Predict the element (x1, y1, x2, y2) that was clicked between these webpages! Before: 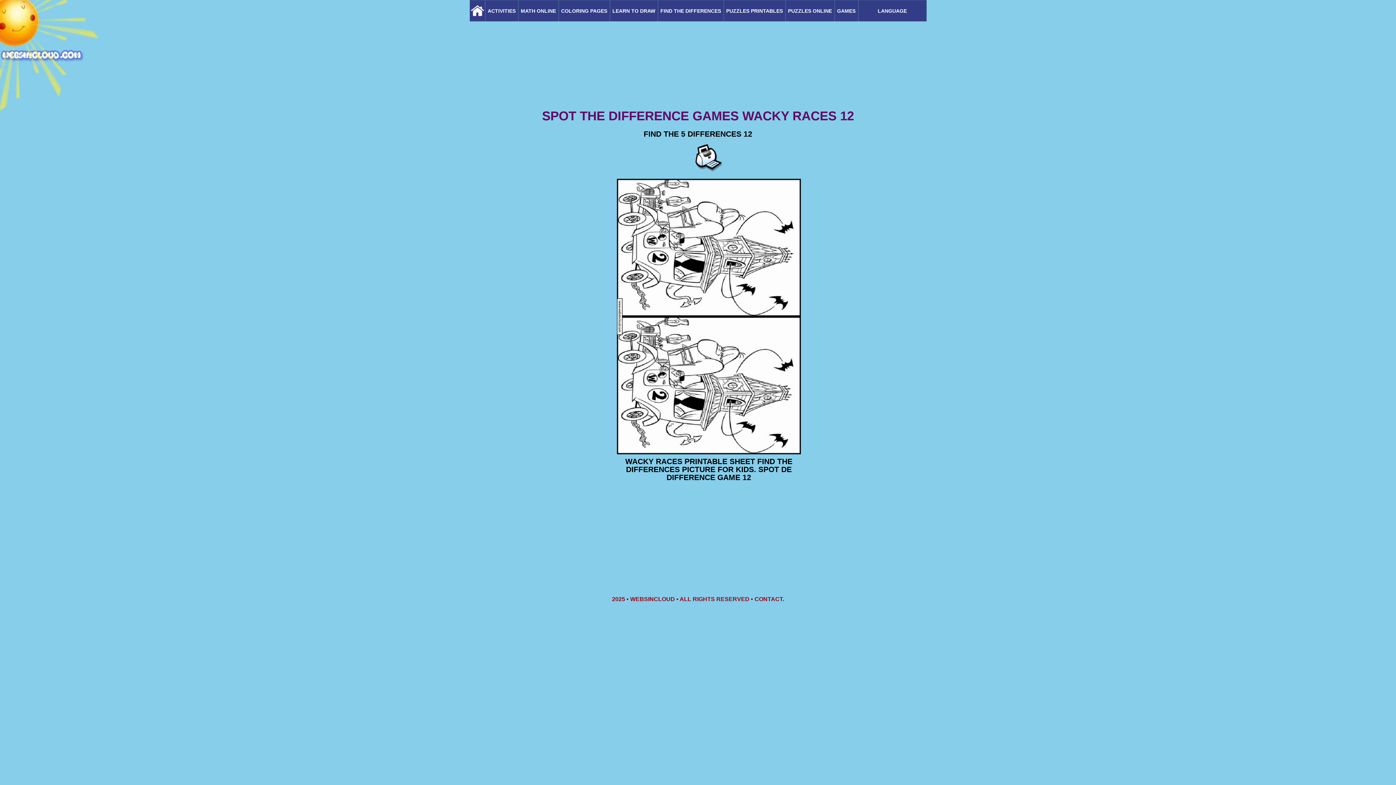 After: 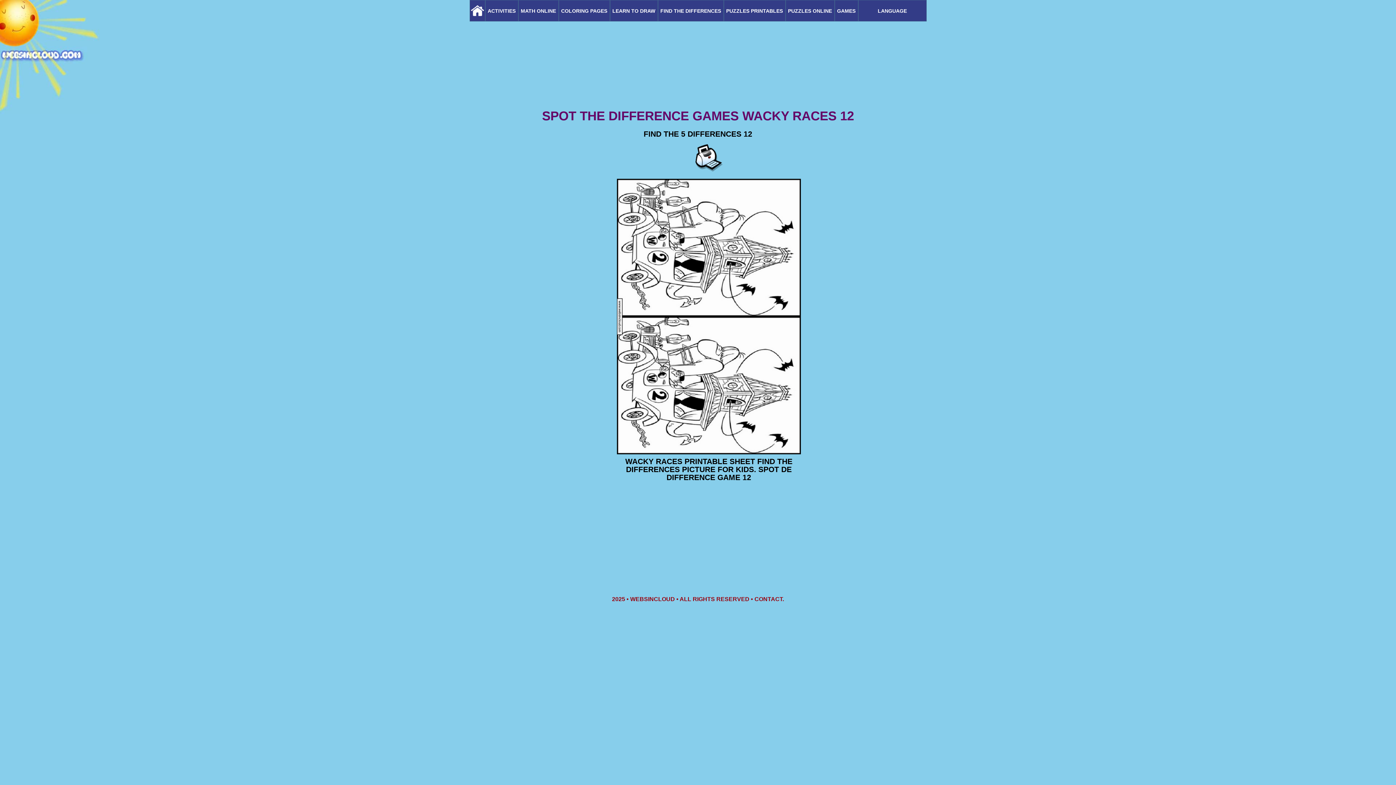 Action: bbox: (695, 166, 722, 172)